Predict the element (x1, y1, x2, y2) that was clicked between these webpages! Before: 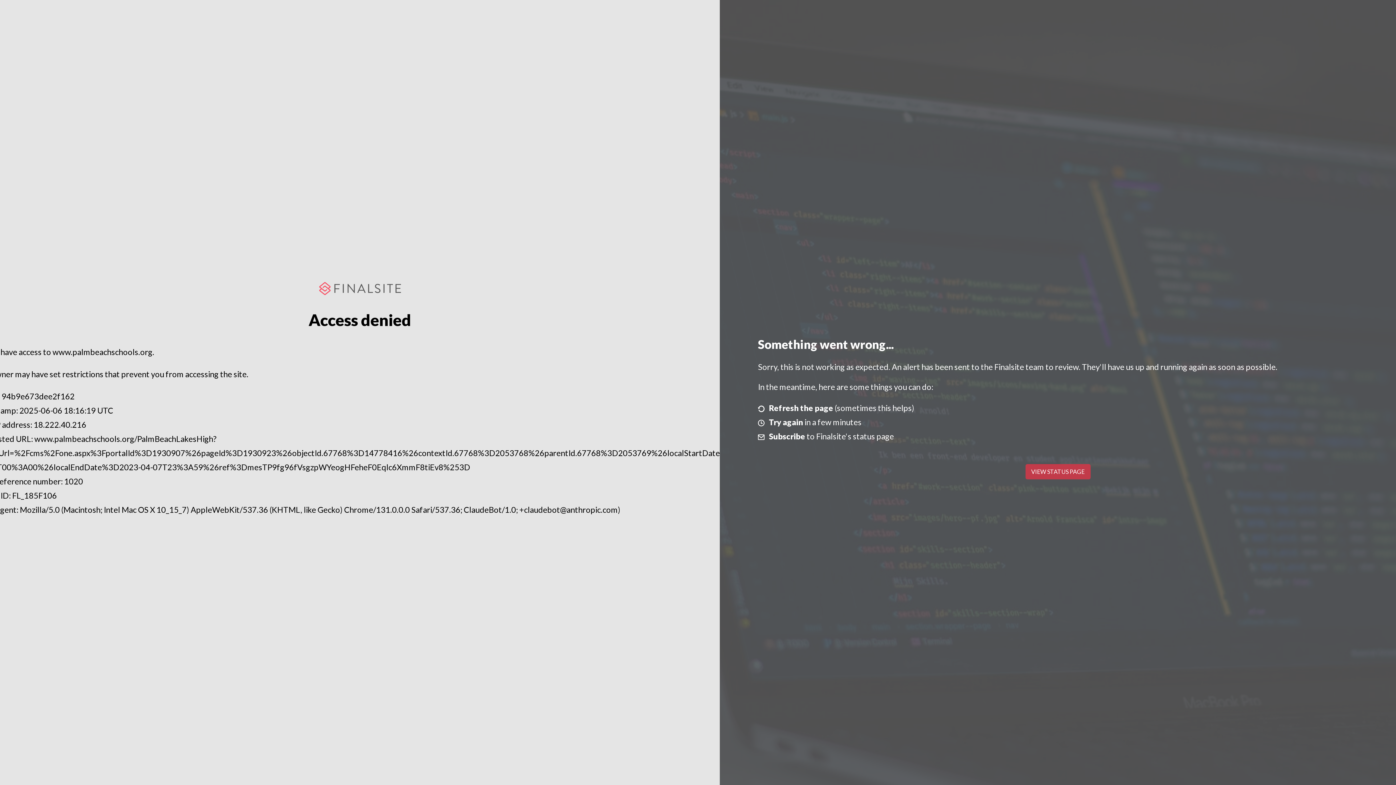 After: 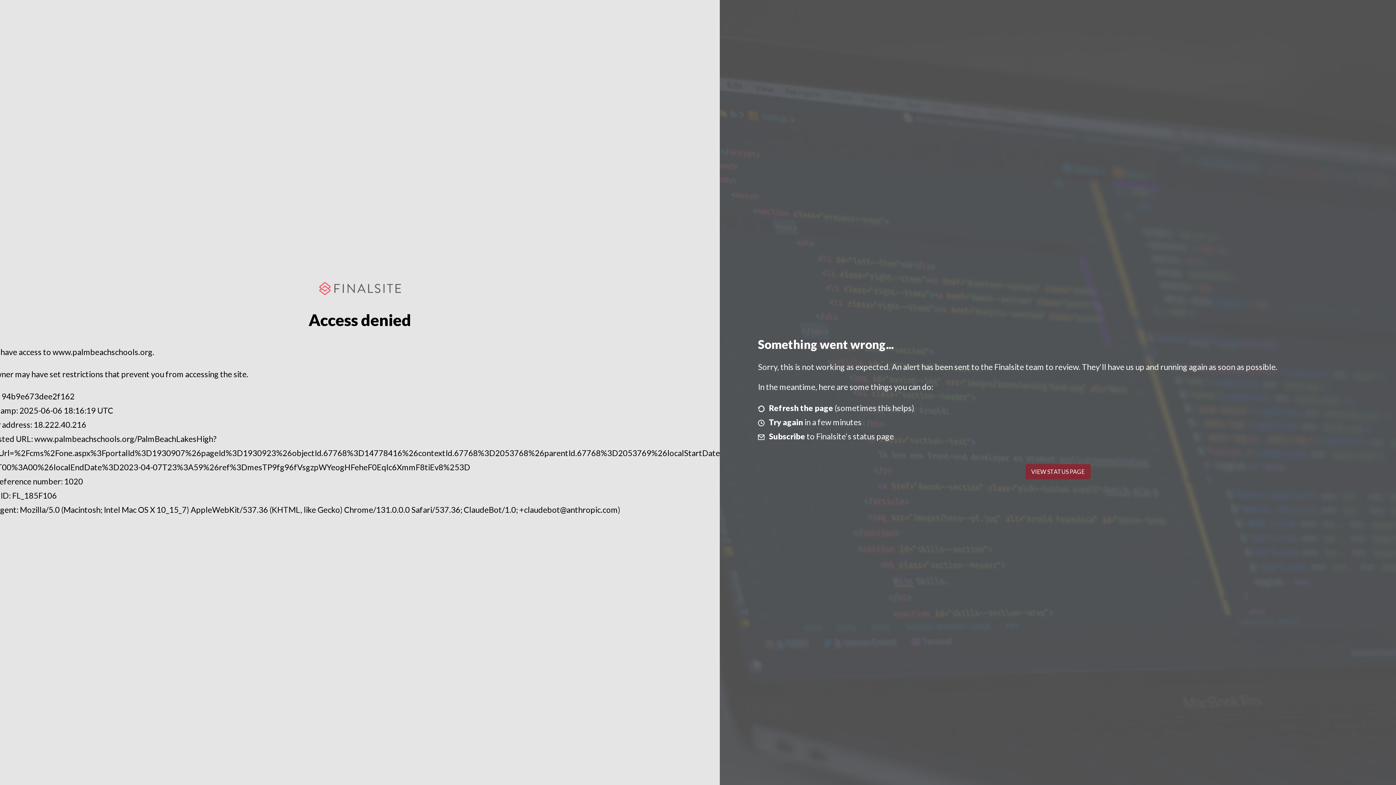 Action: bbox: (1025, 464, 1090, 479) label: VIEW STATUS PAGE